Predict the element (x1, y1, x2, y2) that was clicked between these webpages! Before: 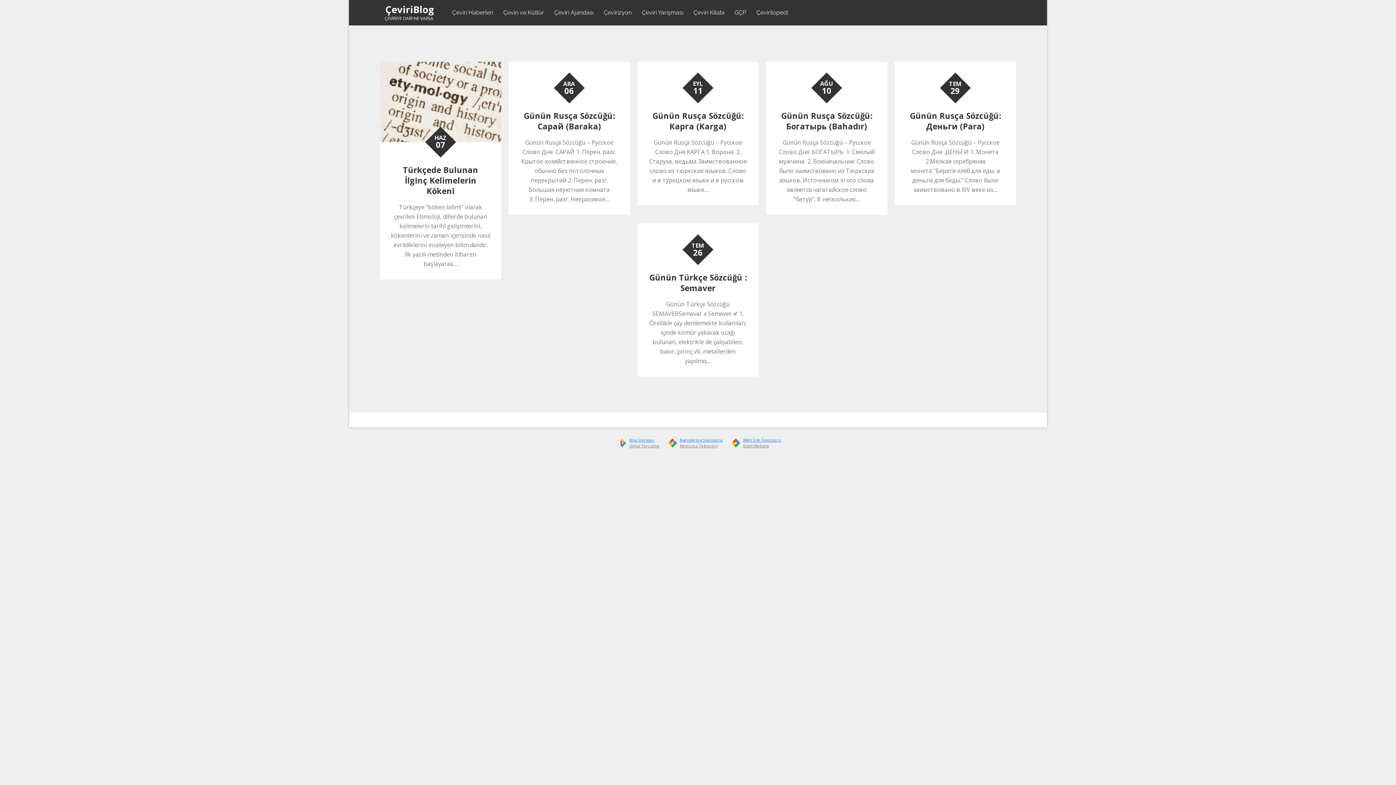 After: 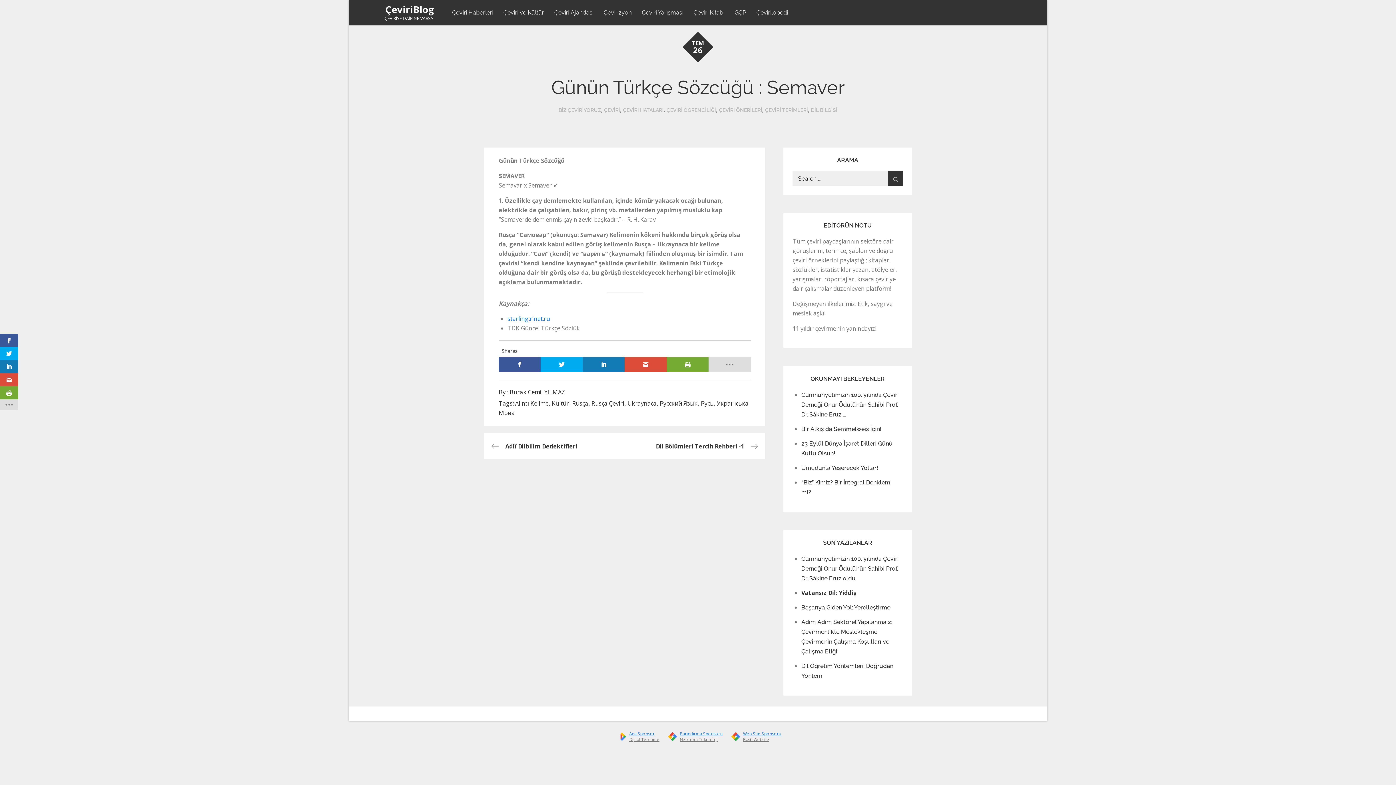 Action: bbox: (649, 272, 746, 293) label: Günün Türkçe Sözcüğü : Semaver